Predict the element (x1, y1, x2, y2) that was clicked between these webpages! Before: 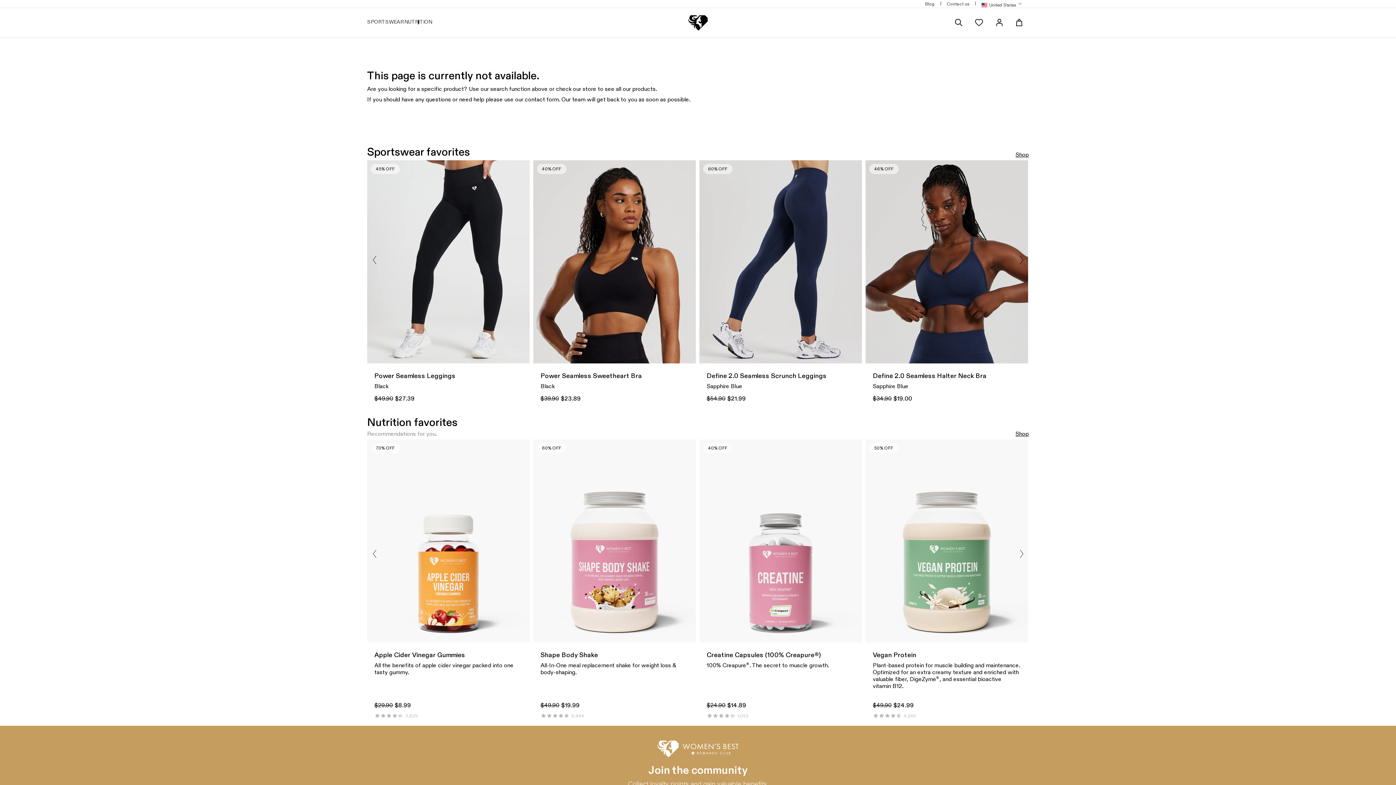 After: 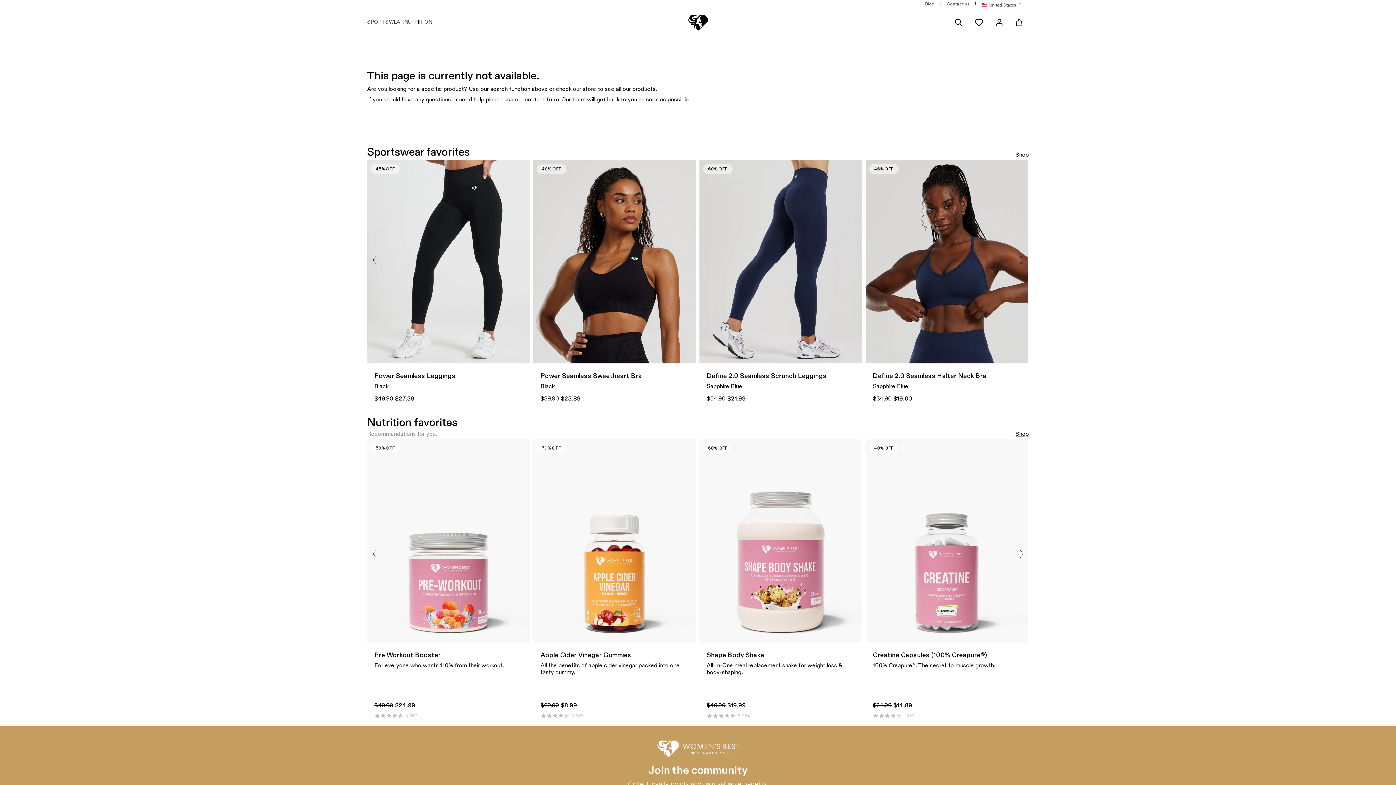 Action: bbox: (367, 539, 381, 568) label: Previous slide